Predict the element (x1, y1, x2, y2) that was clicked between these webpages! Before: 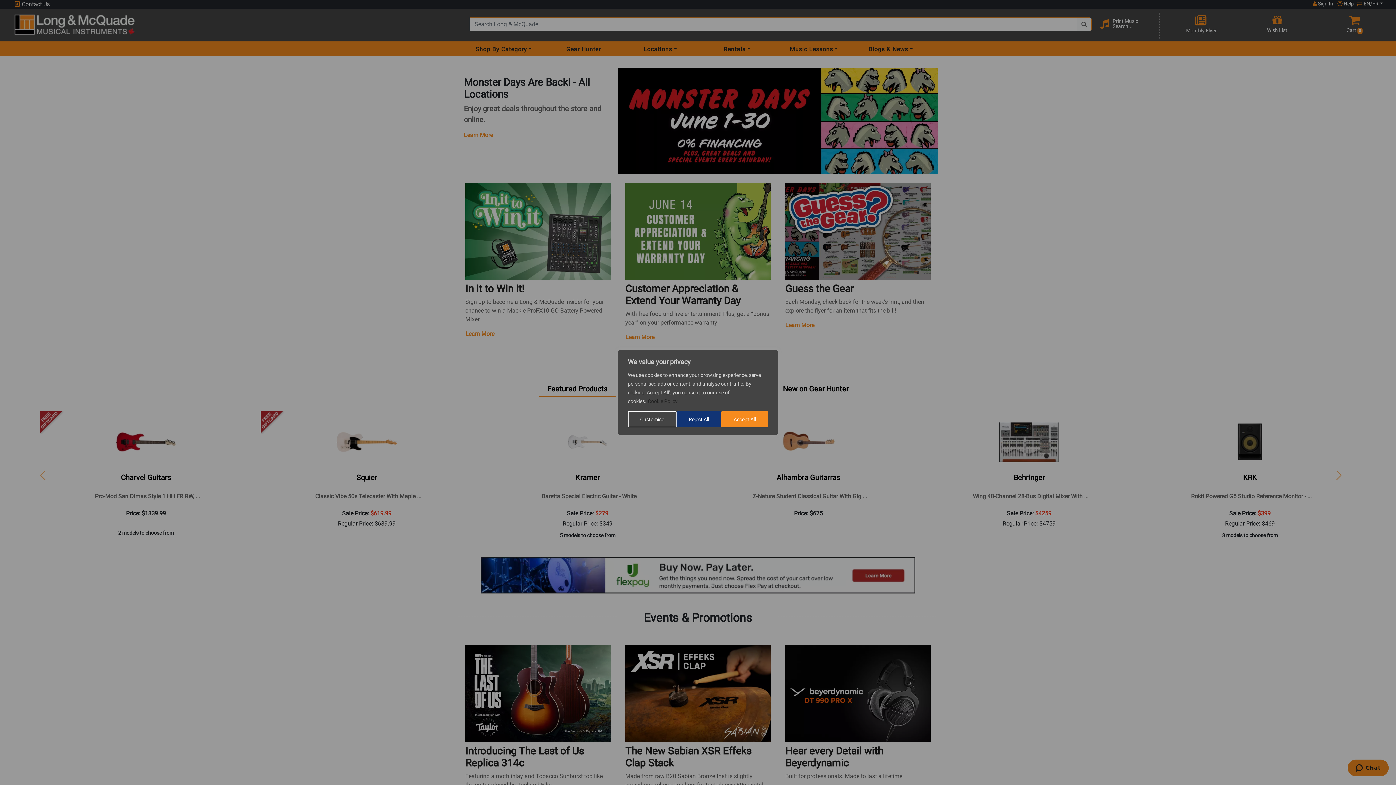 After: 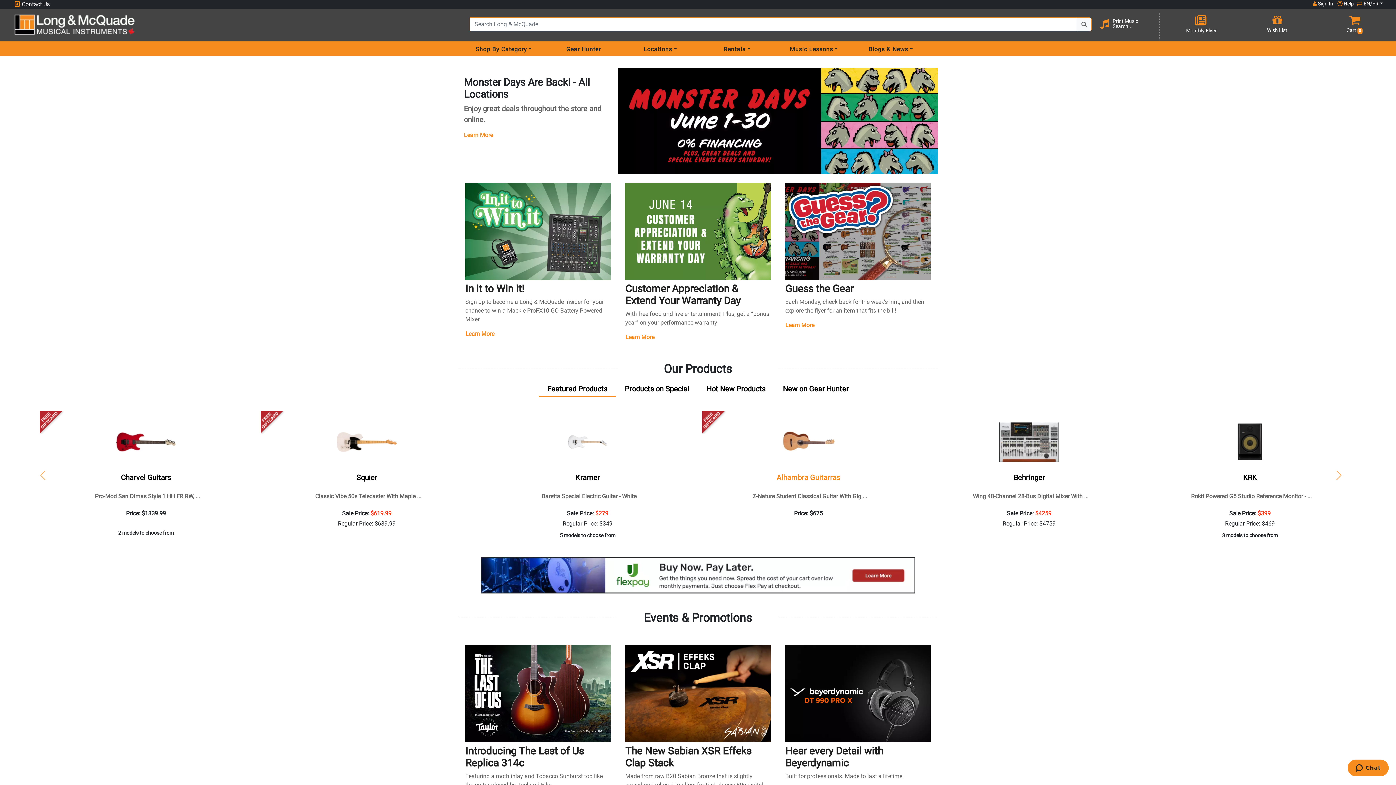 Action: label: Accept All bbox: (721, 411, 768, 427)